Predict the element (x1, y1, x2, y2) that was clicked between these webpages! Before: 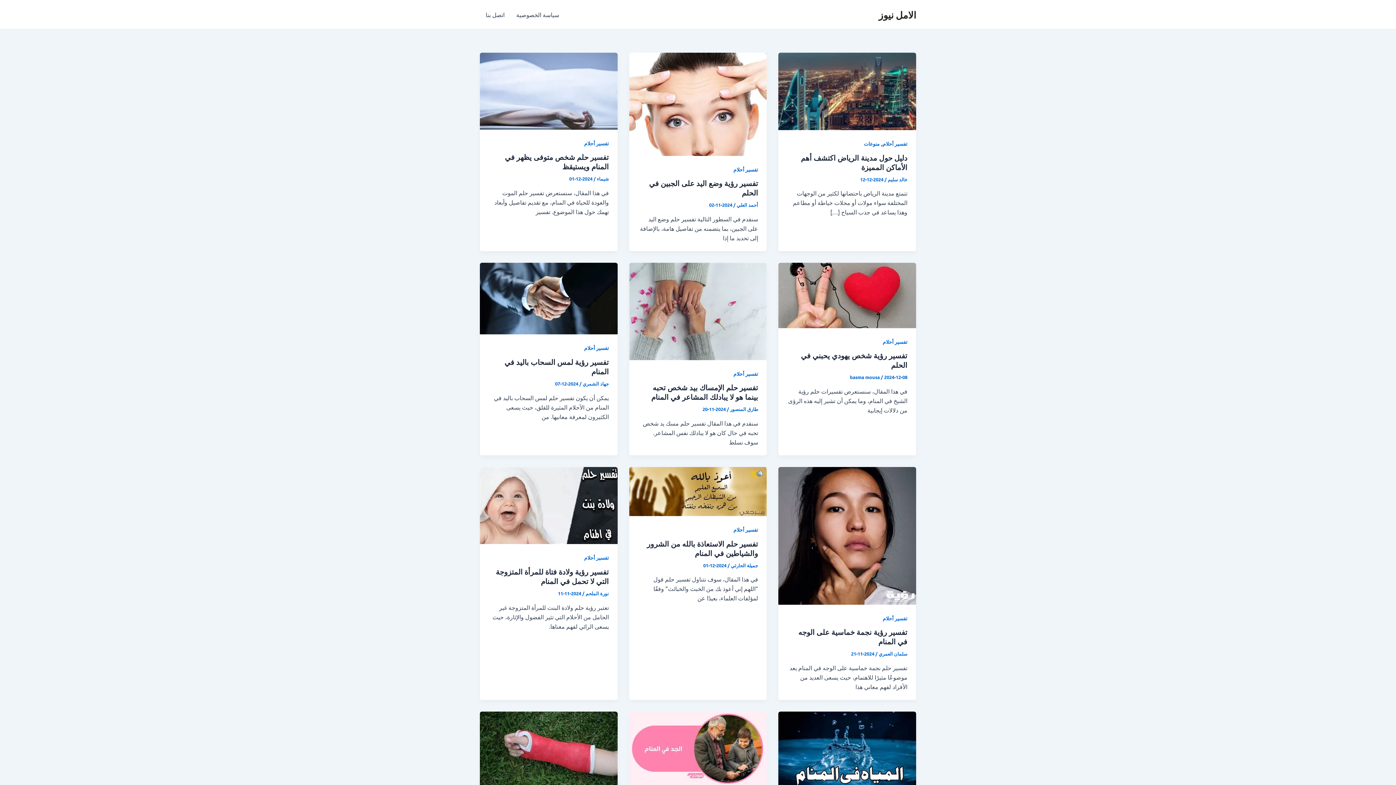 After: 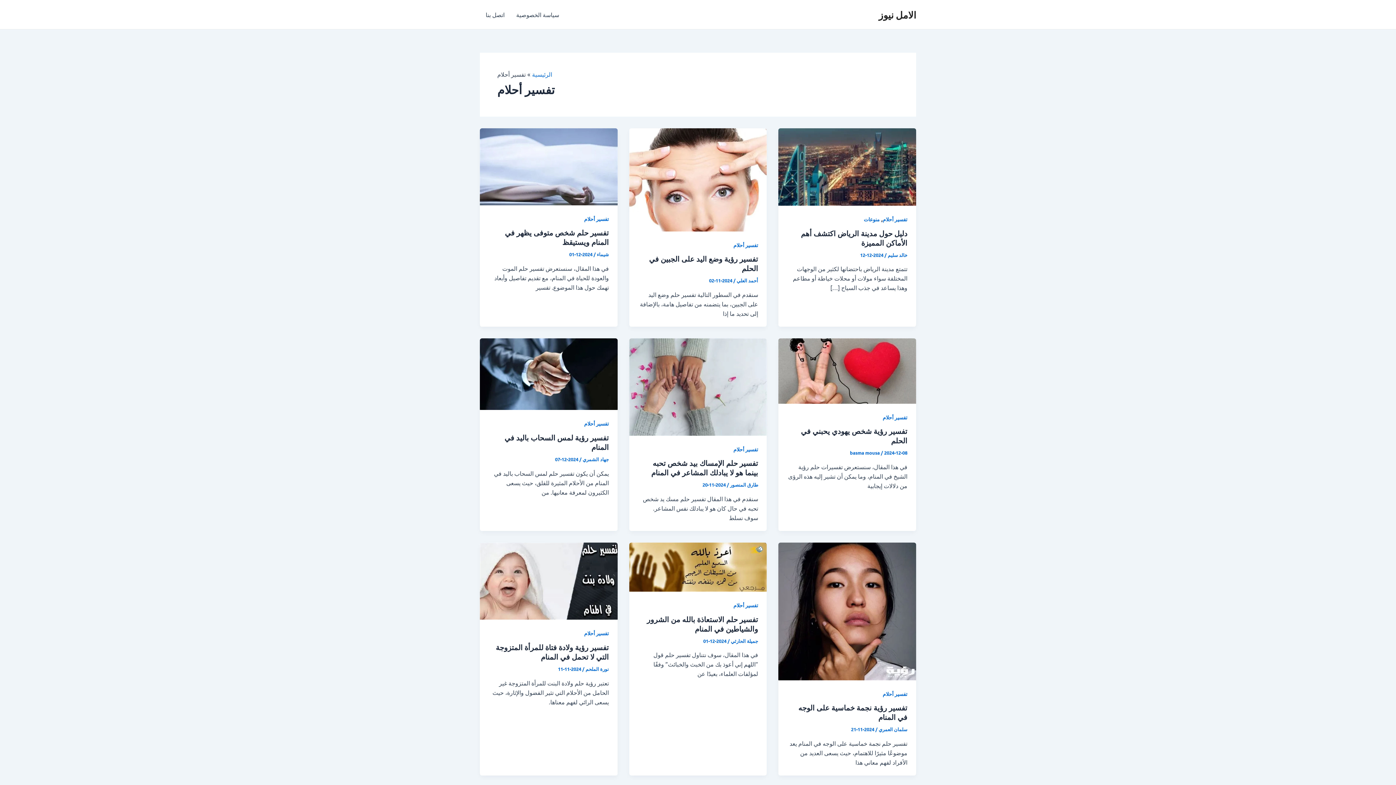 Action: bbox: (584, 554, 609, 561) label: تفسير أحلام